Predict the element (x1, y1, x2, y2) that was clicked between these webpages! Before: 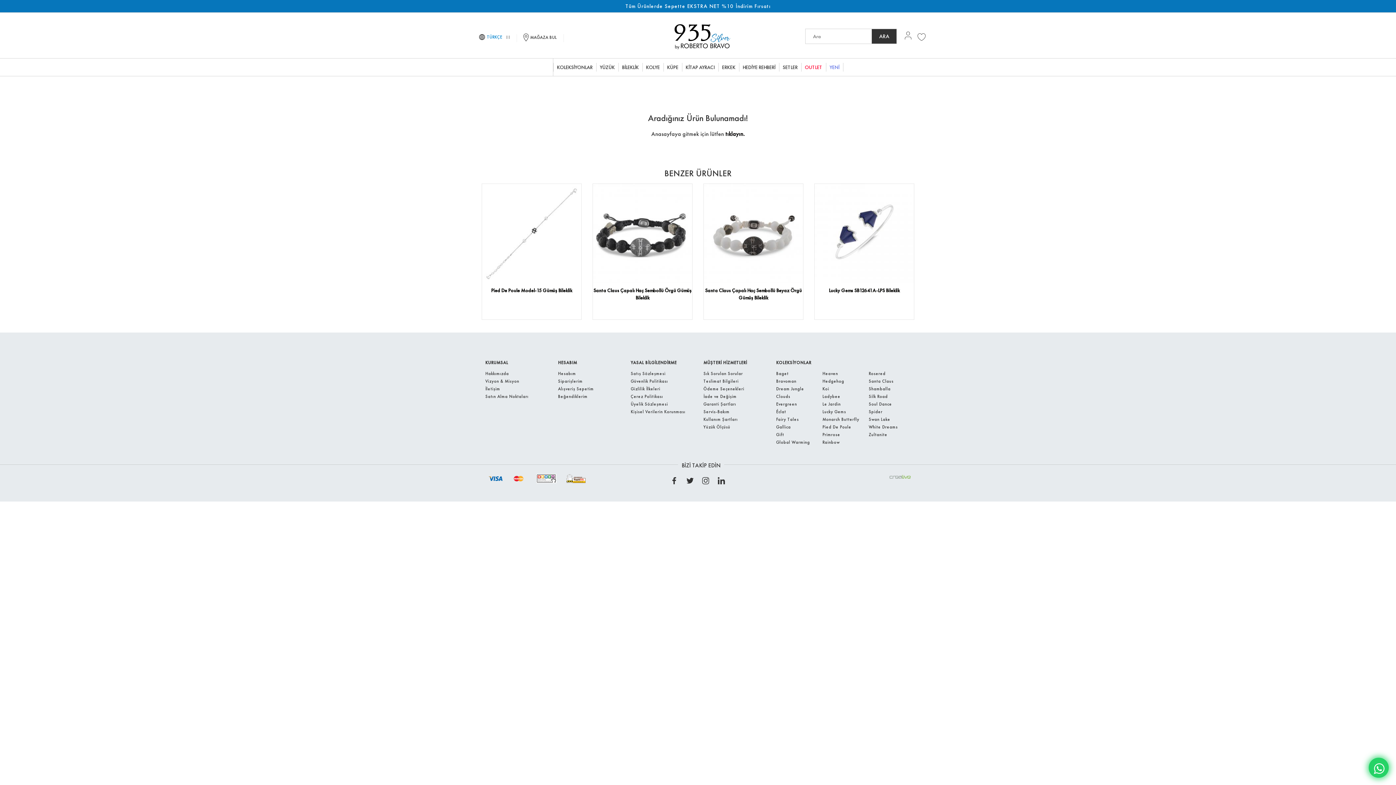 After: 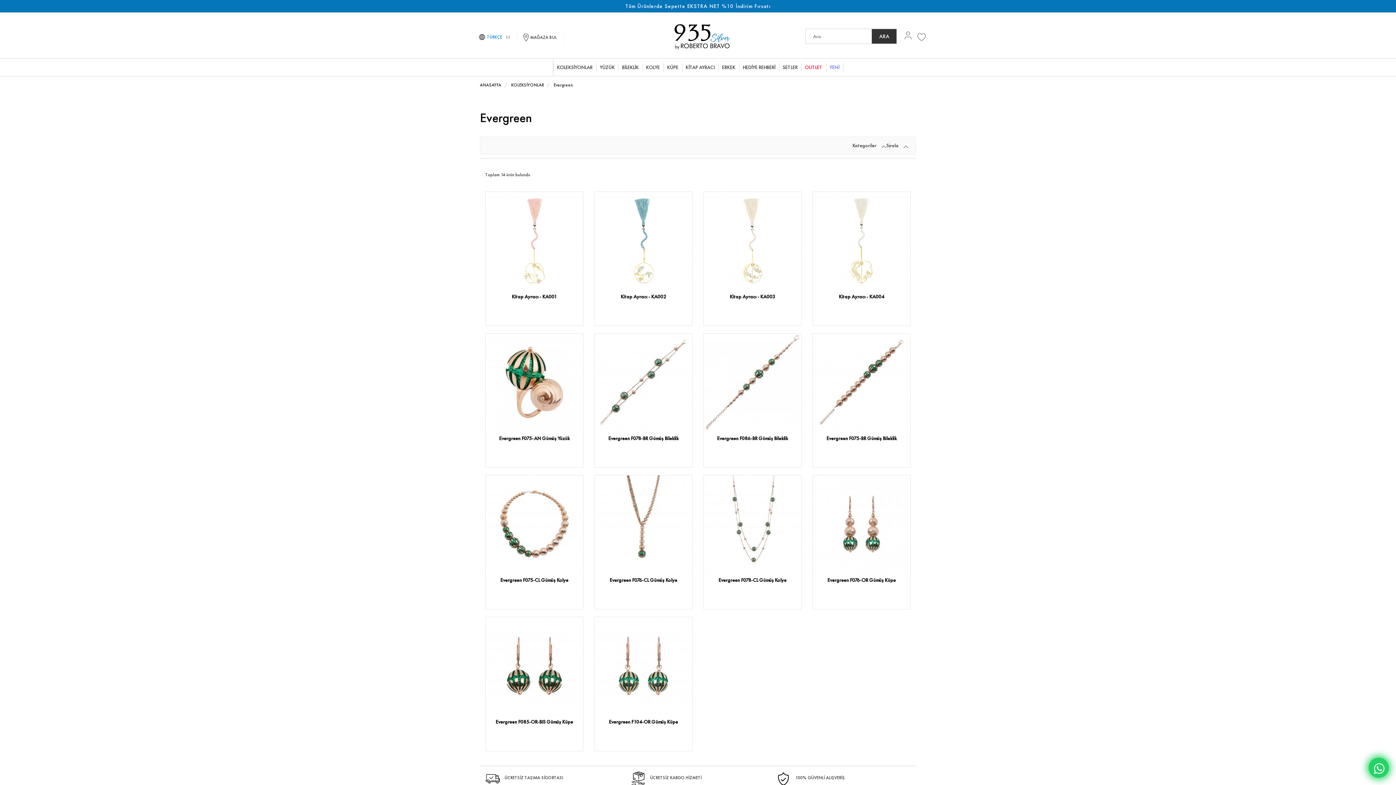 Action: bbox: (776, 401, 797, 407) label: Evergreen